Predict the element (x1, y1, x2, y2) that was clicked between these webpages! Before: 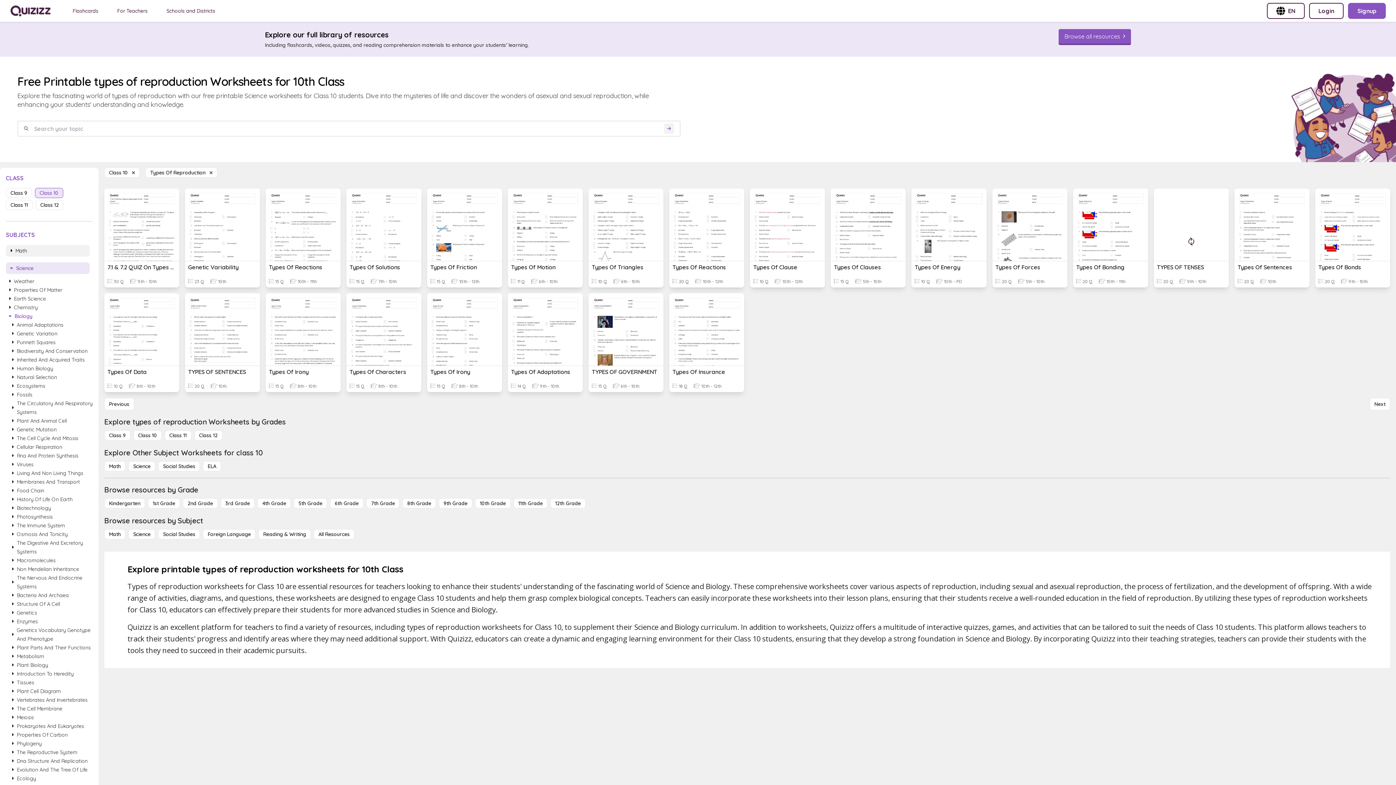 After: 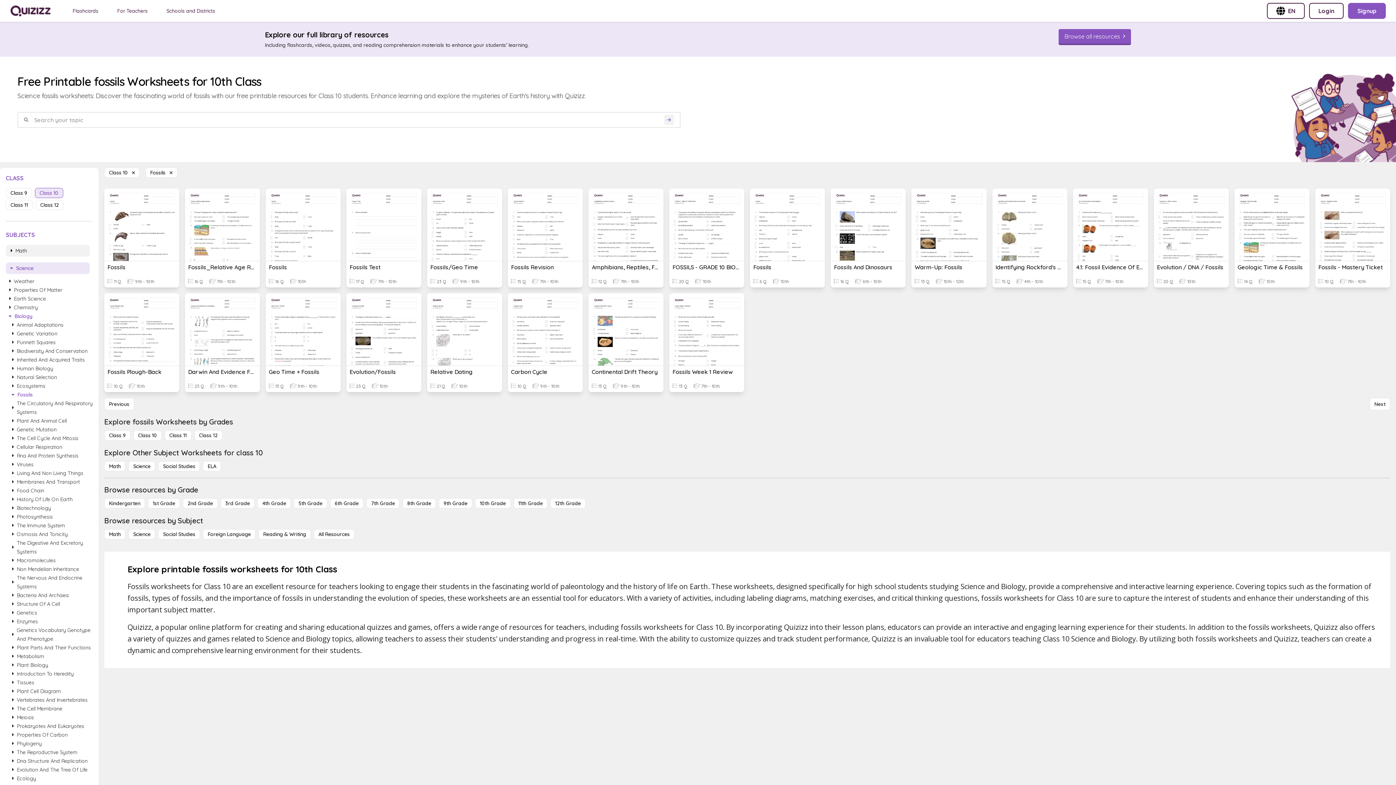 Action: label: Fossils bbox: (11, 390, 92, 399)